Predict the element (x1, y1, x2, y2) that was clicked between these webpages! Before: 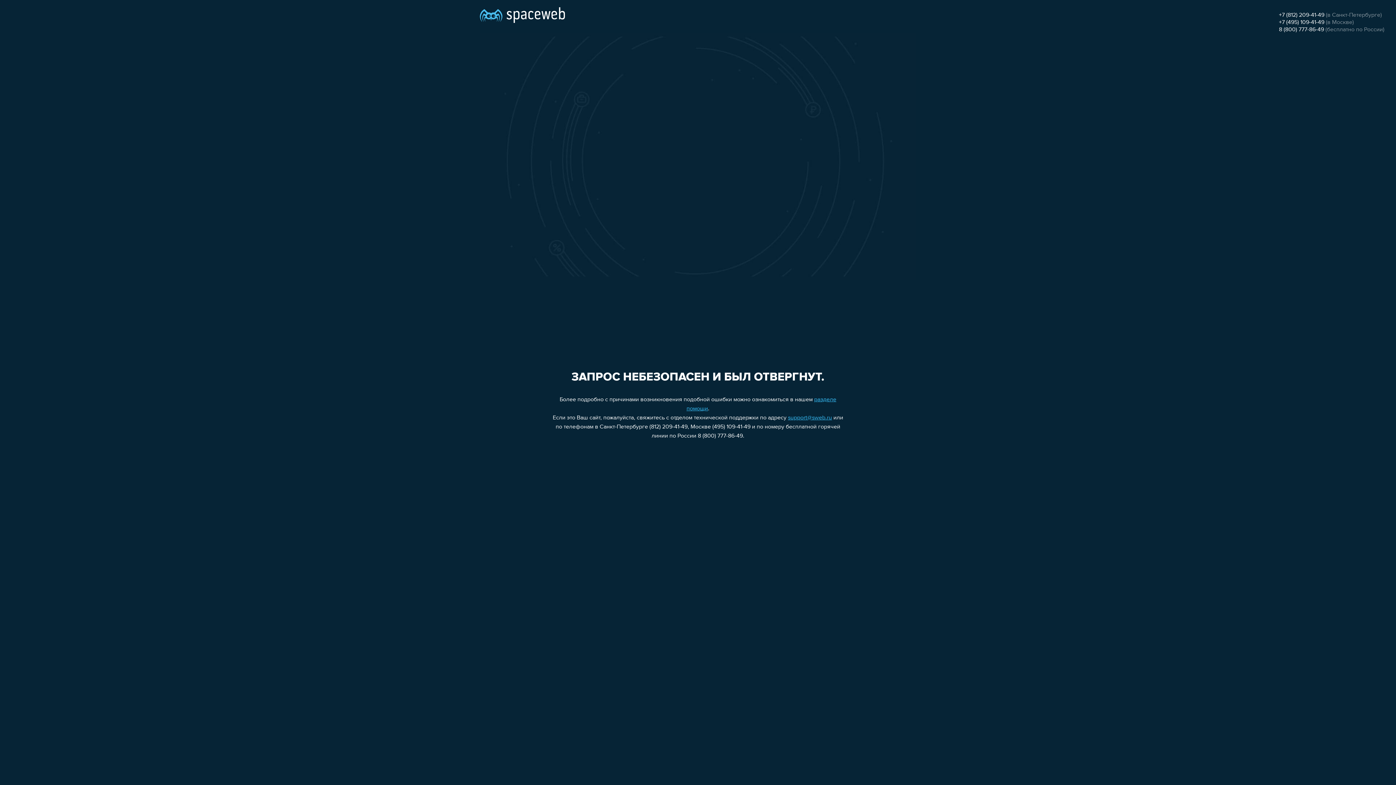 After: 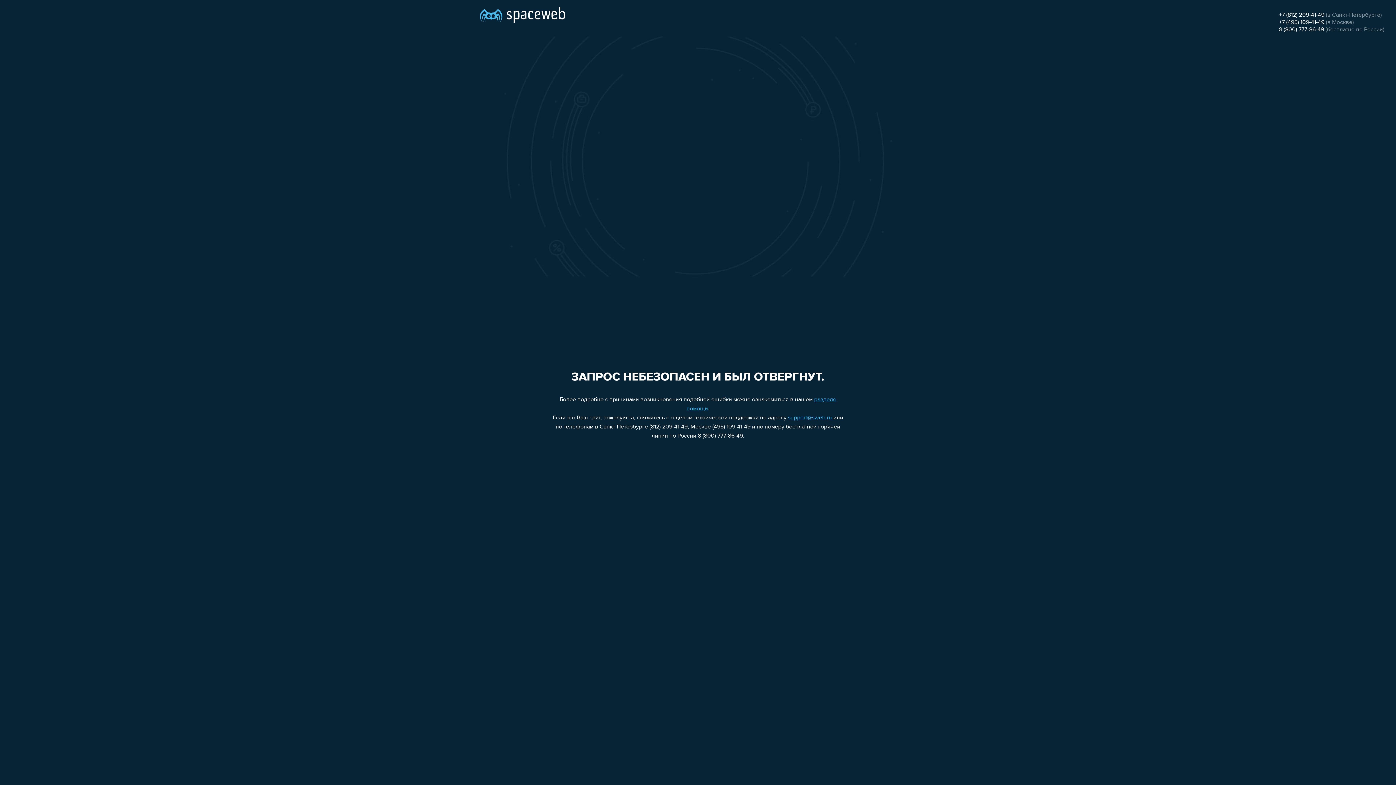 Action: label: +7 (495) 109-41-49 bbox: (1279, 19, 1324, 25)